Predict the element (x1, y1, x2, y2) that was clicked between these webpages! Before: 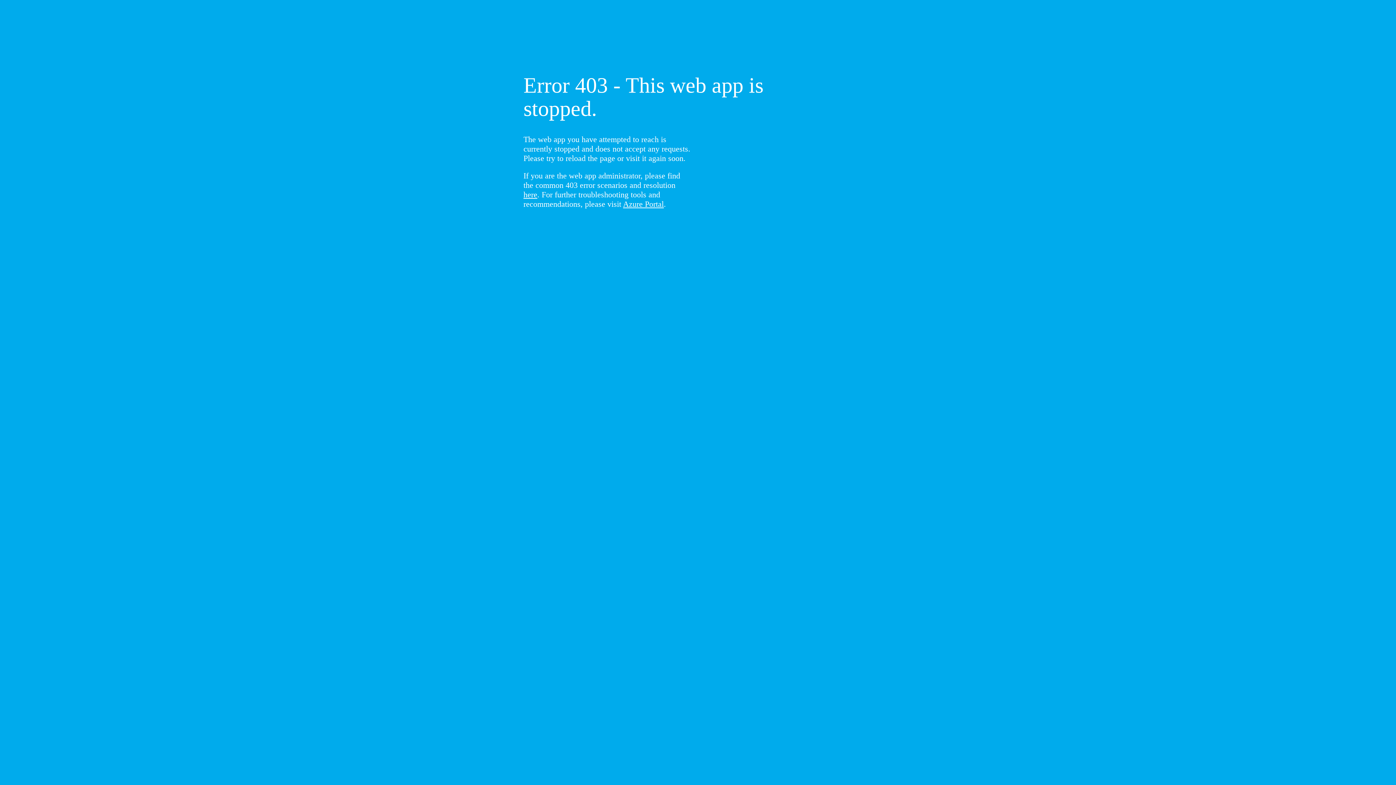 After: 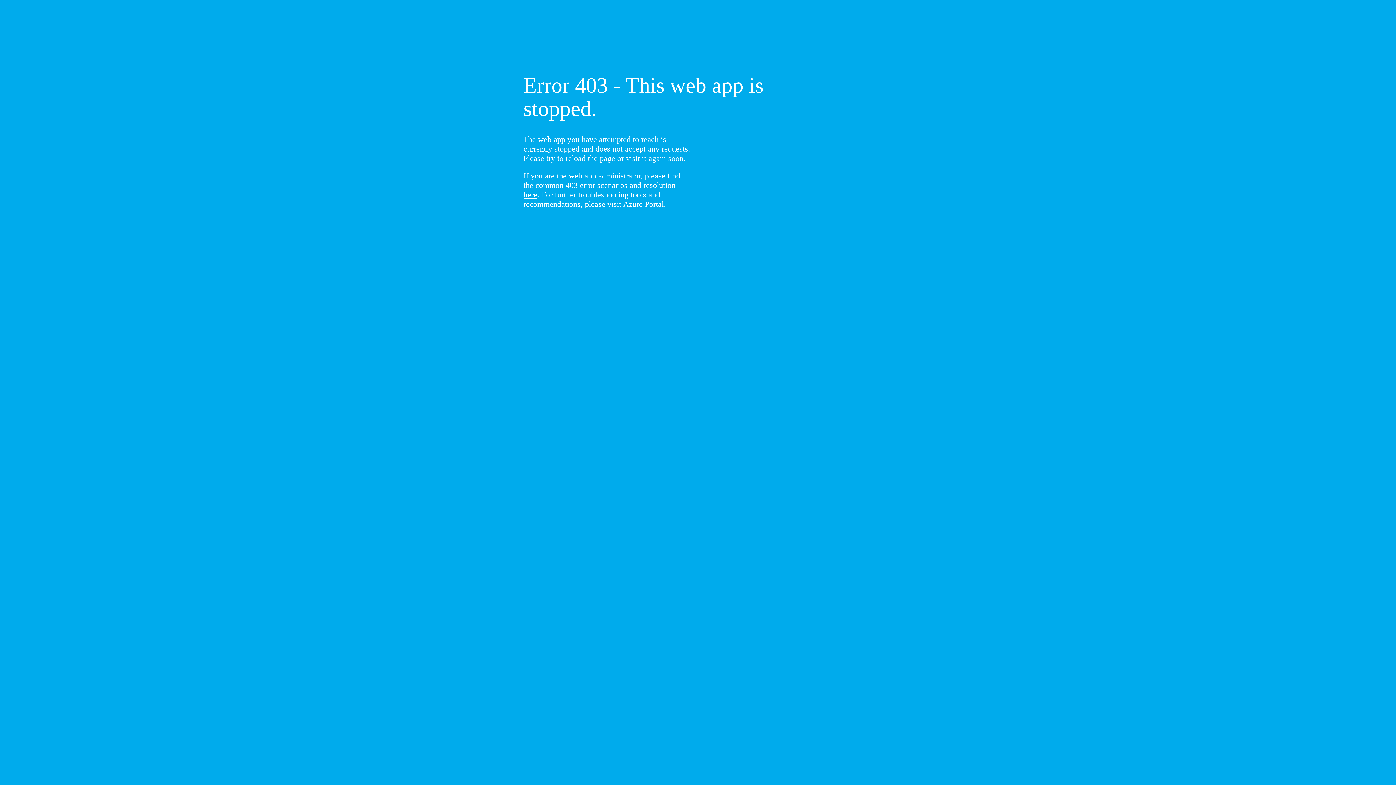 Action: bbox: (523, 190, 537, 199) label: here